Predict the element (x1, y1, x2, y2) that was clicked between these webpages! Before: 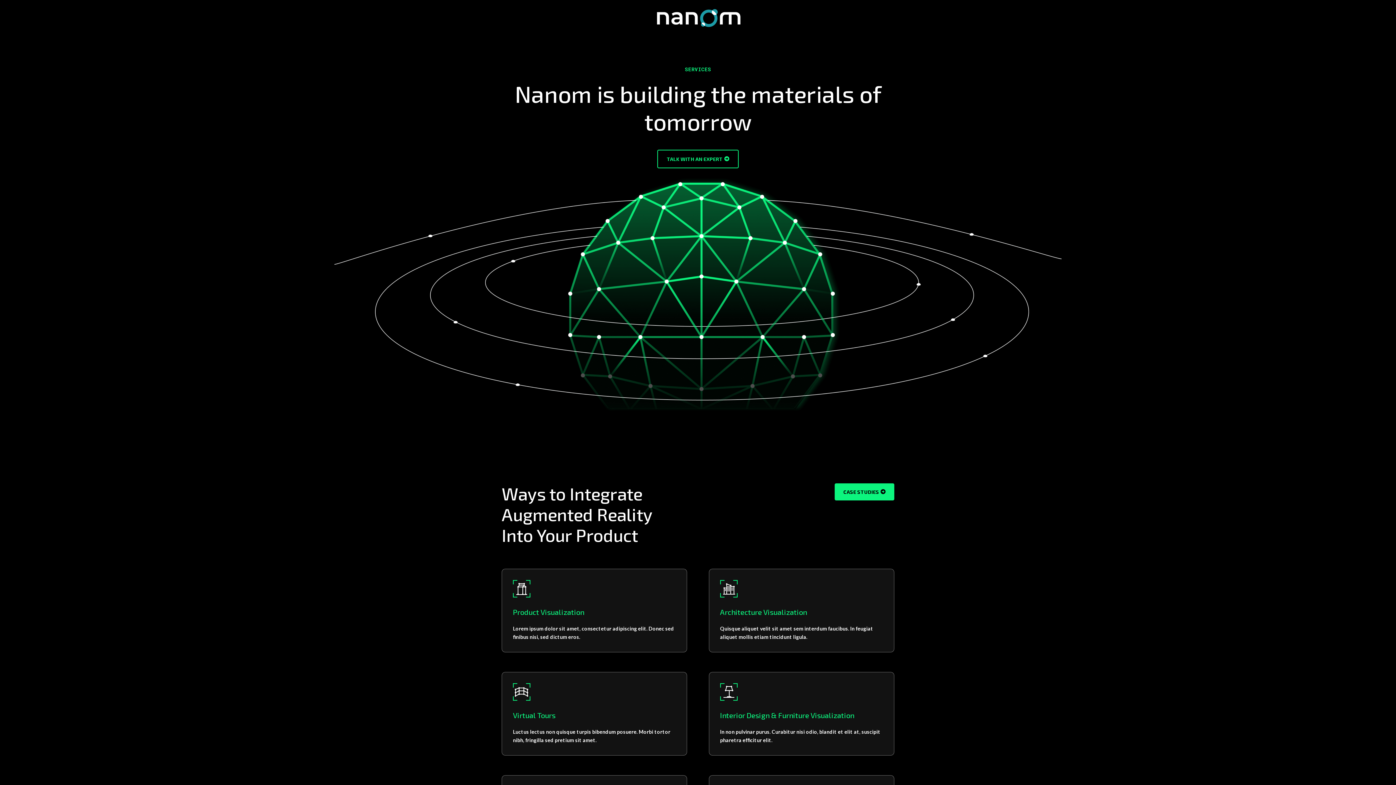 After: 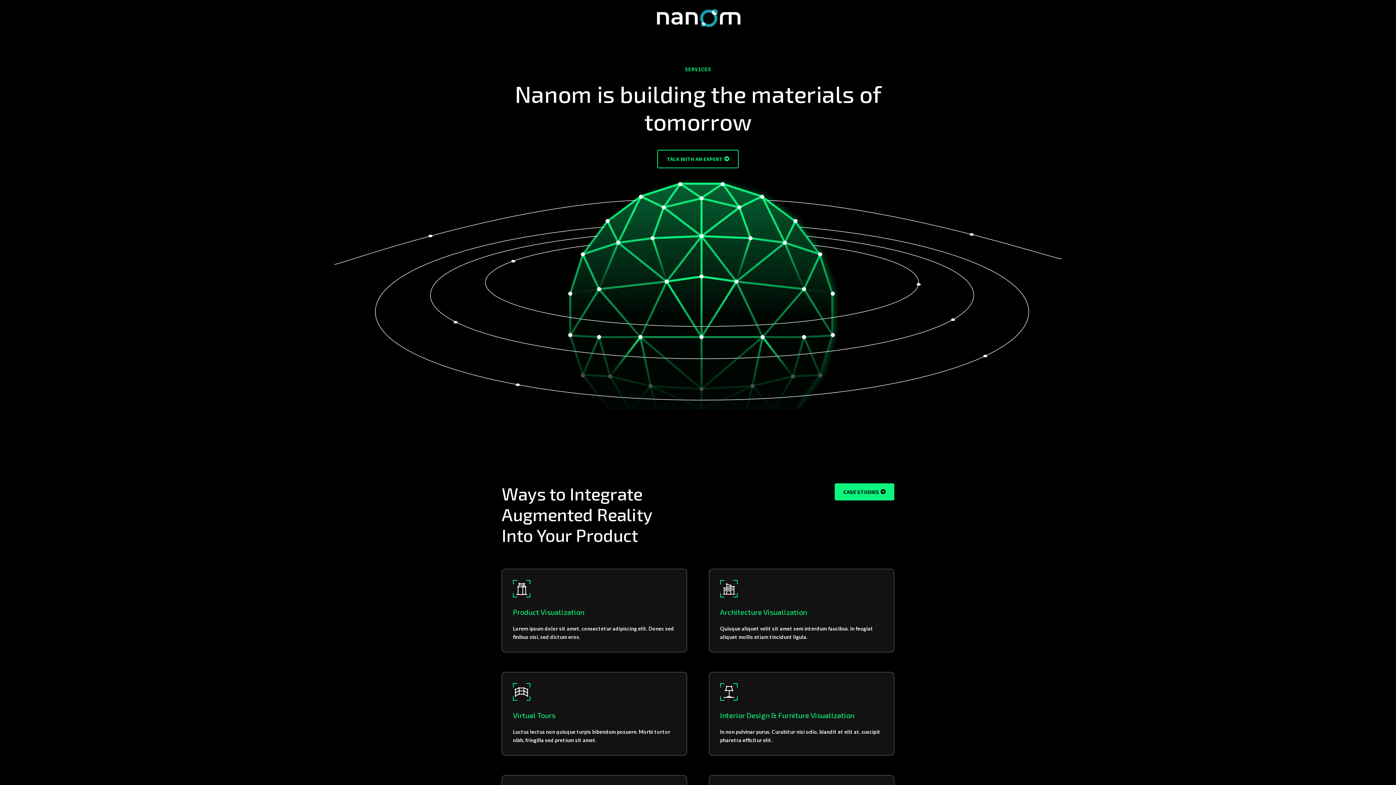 Action: bbox: (656, 14, 741, 21)